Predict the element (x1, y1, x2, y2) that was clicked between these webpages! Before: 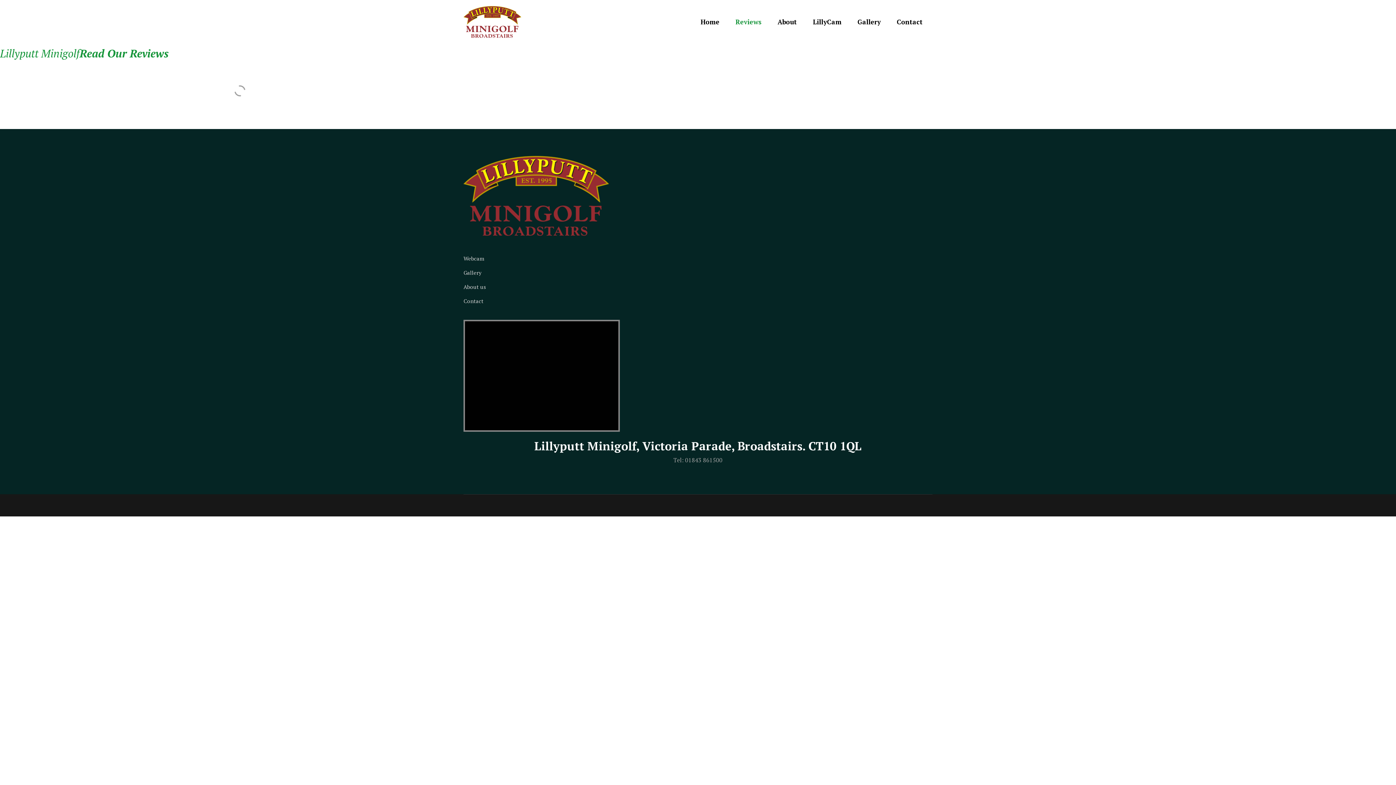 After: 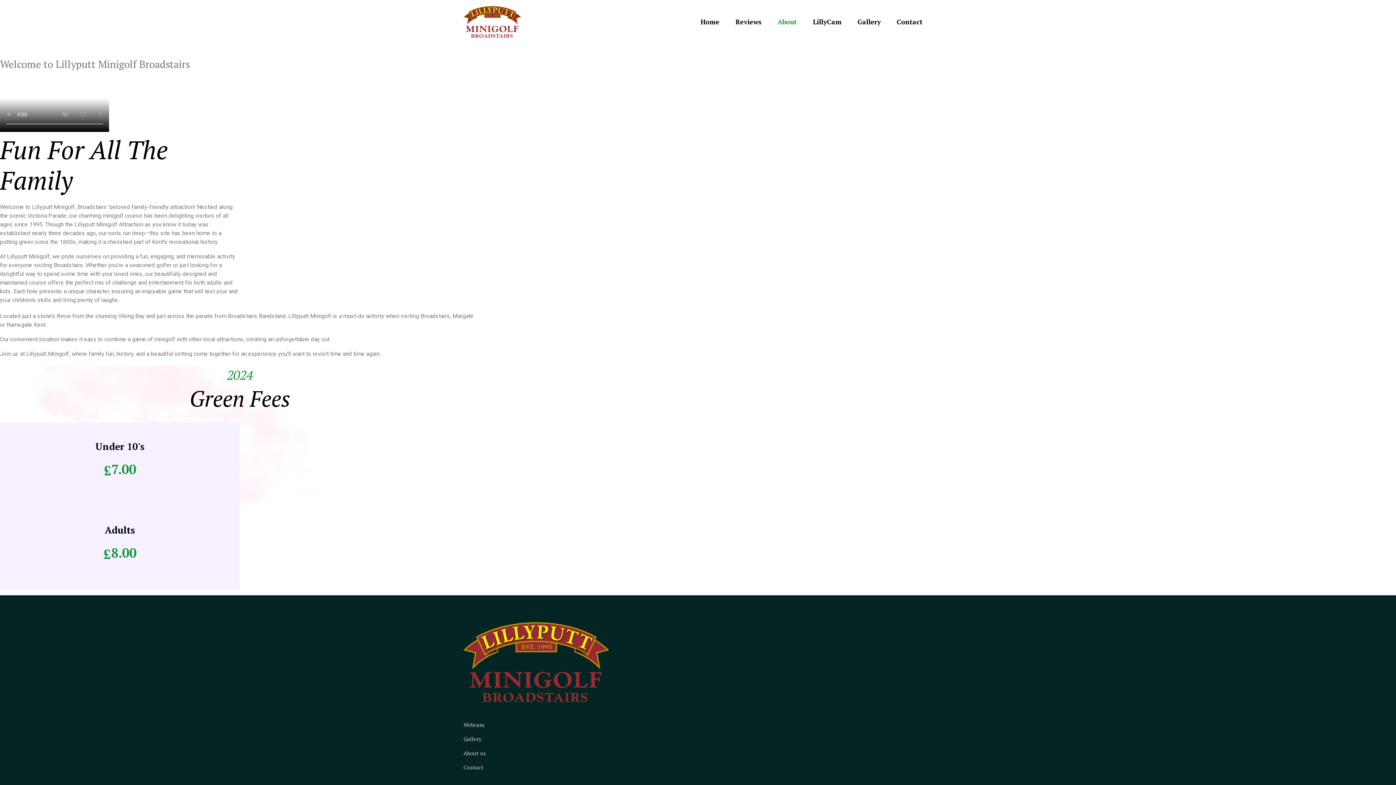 Action: bbox: (769, 0, 805, 43) label: About